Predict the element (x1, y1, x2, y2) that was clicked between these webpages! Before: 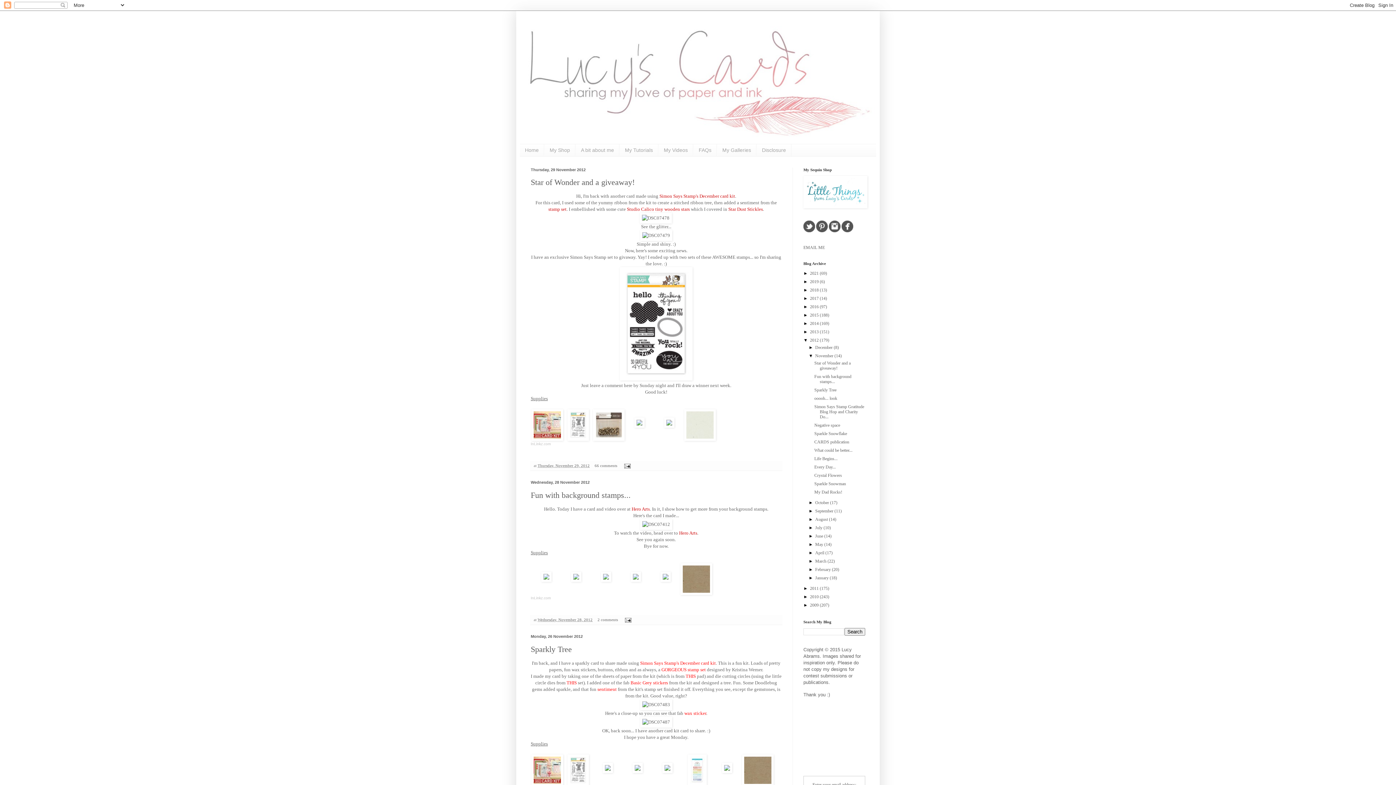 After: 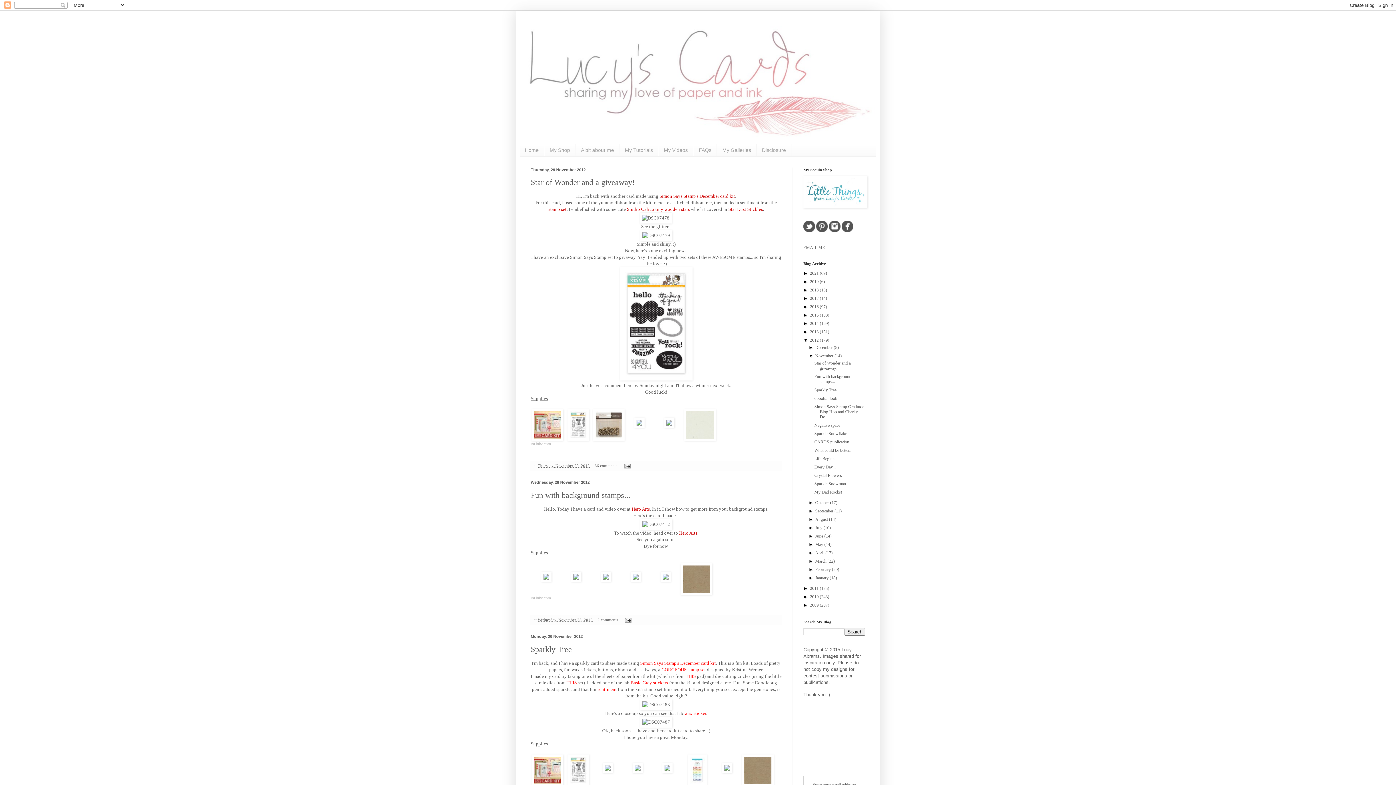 Action: bbox: (530, 442, 550, 446) label: InLinkz.com